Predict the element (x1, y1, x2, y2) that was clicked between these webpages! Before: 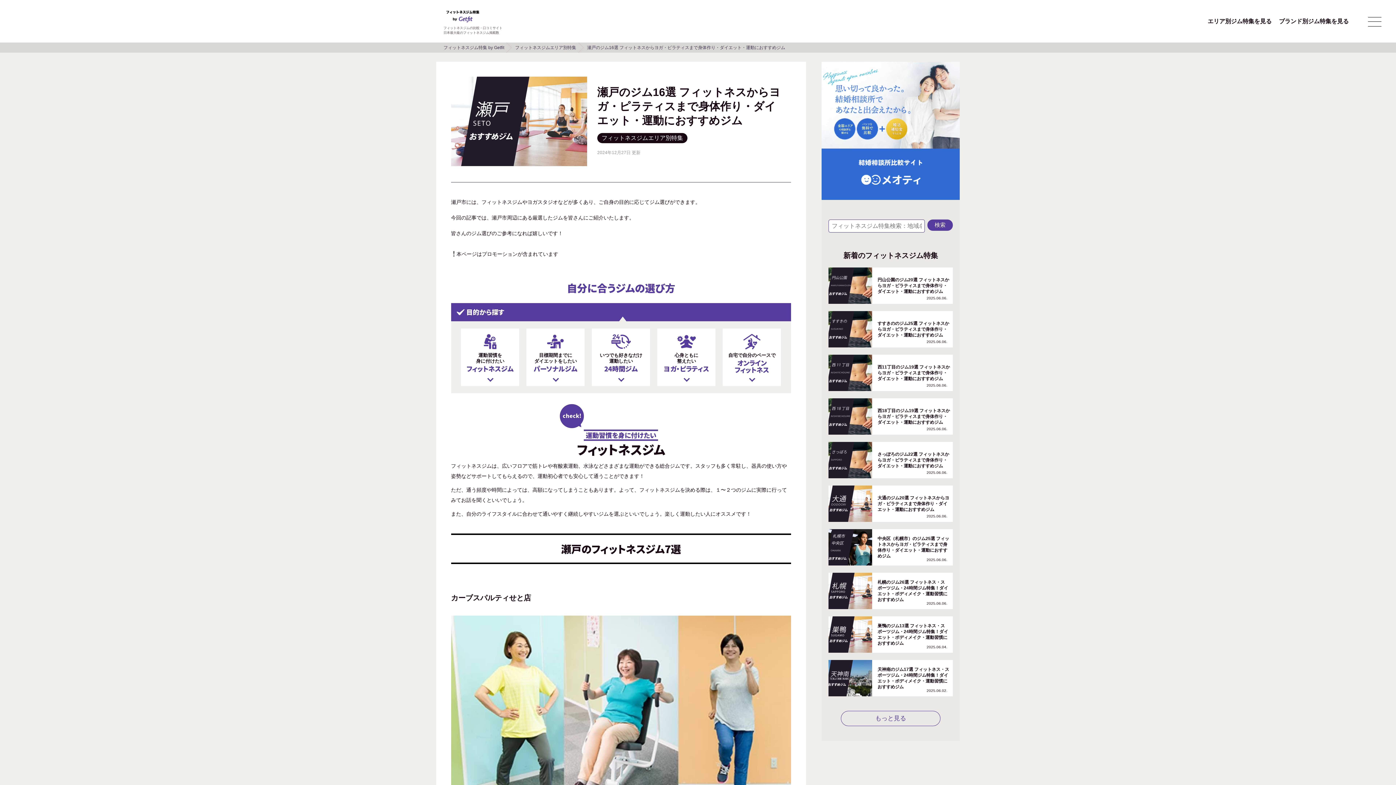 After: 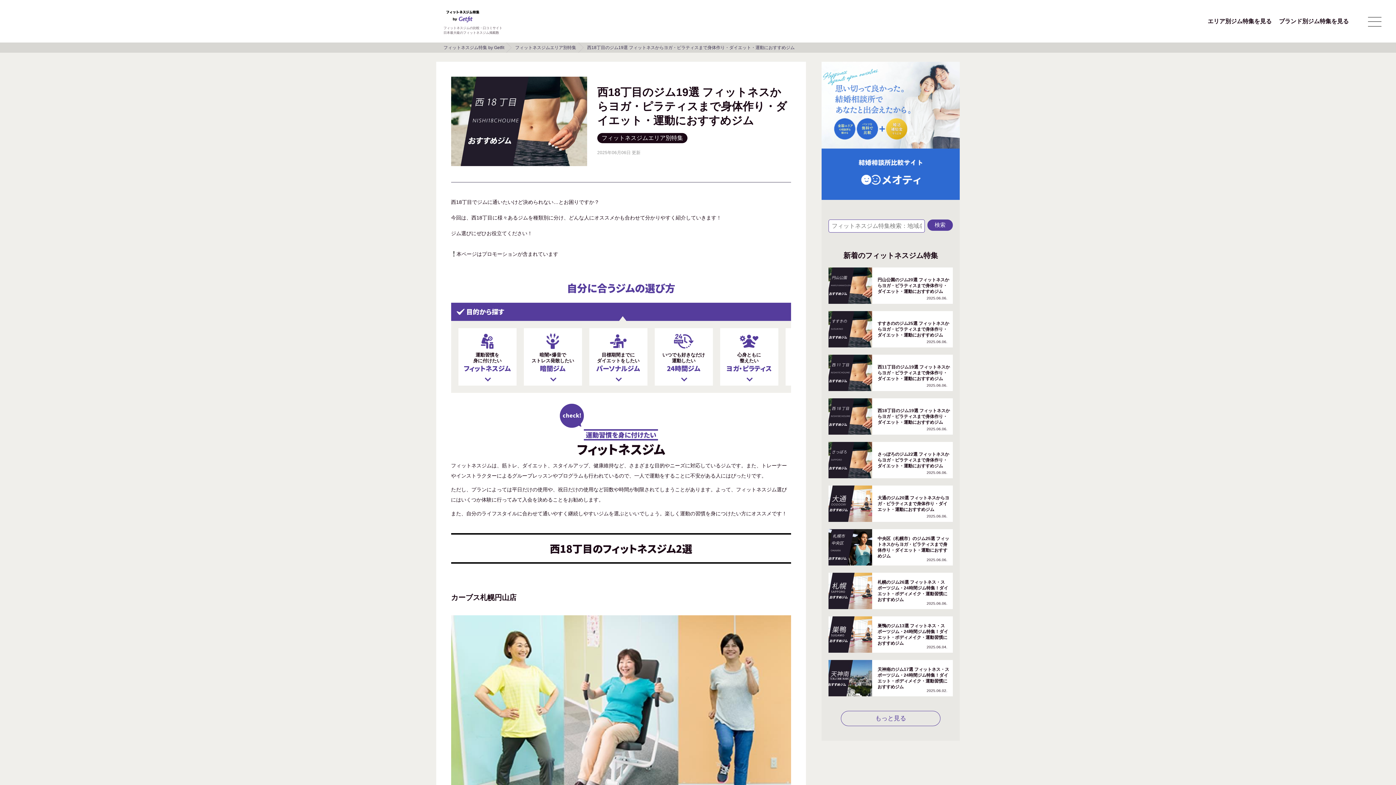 Action: label: 西18丁目のジム19選 フィットネスからヨガ・ピラティスまで身体作り・ダイエット・運動におすすめジム
2025.06.06. bbox: (828, 398, 953, 434)